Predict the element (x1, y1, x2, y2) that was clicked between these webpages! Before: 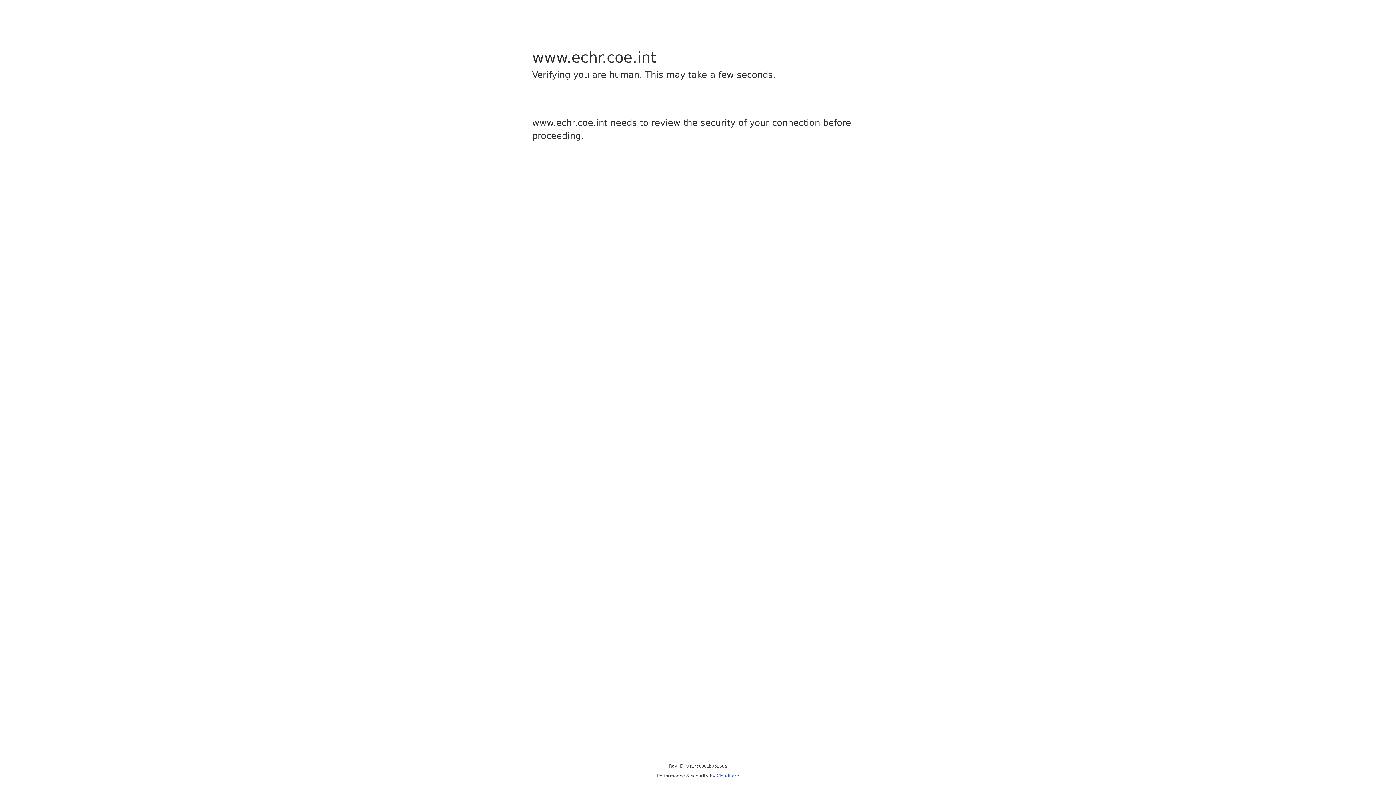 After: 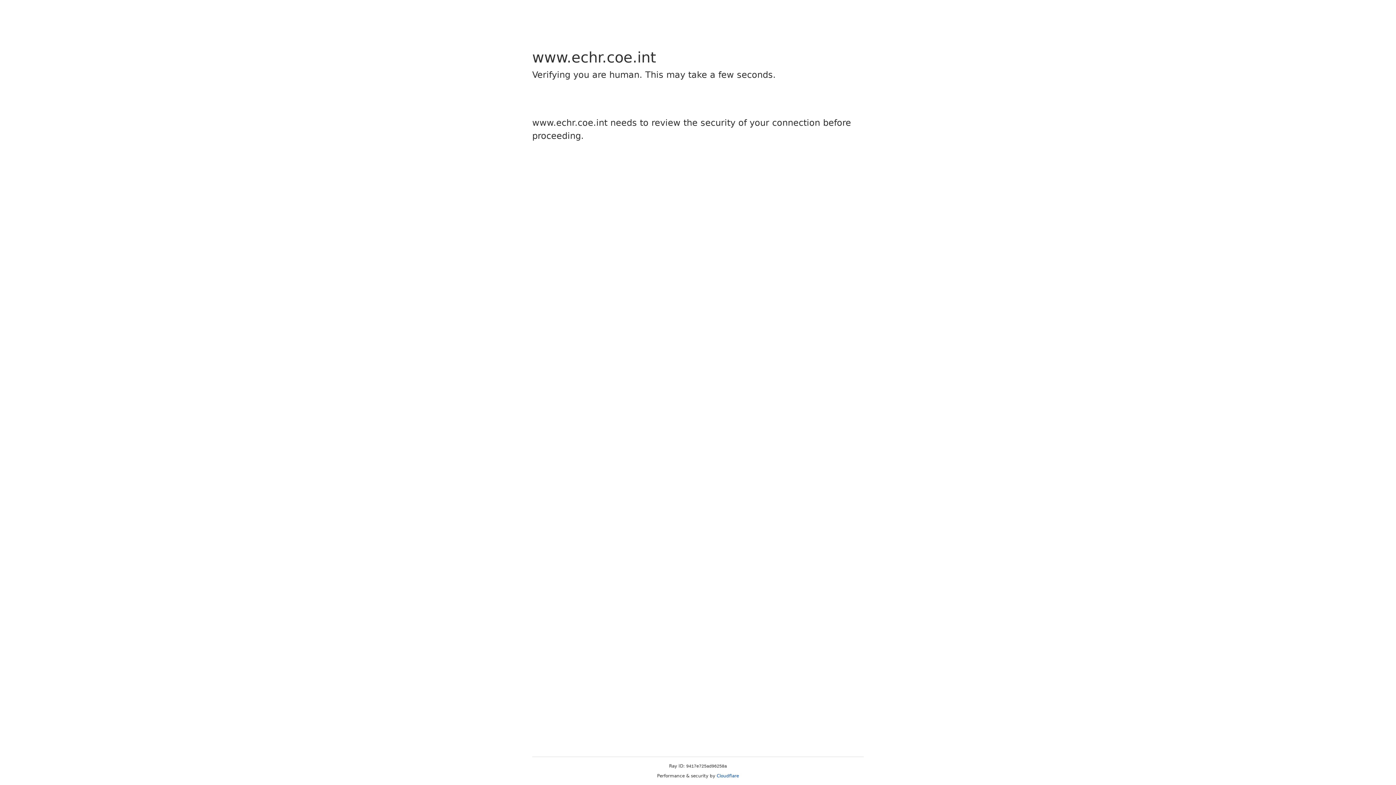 Action: label: Cloudflare bbox: (716, 773, 739, 778)